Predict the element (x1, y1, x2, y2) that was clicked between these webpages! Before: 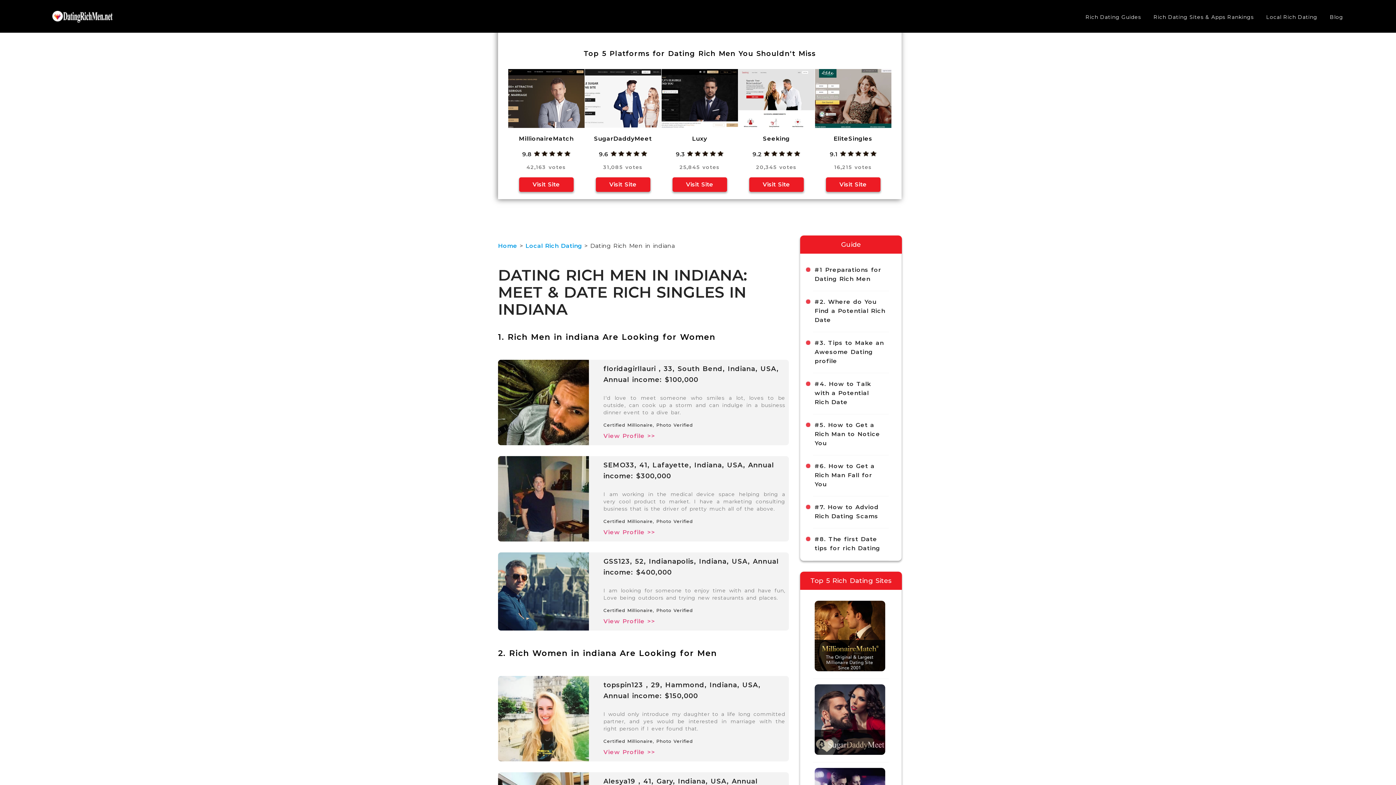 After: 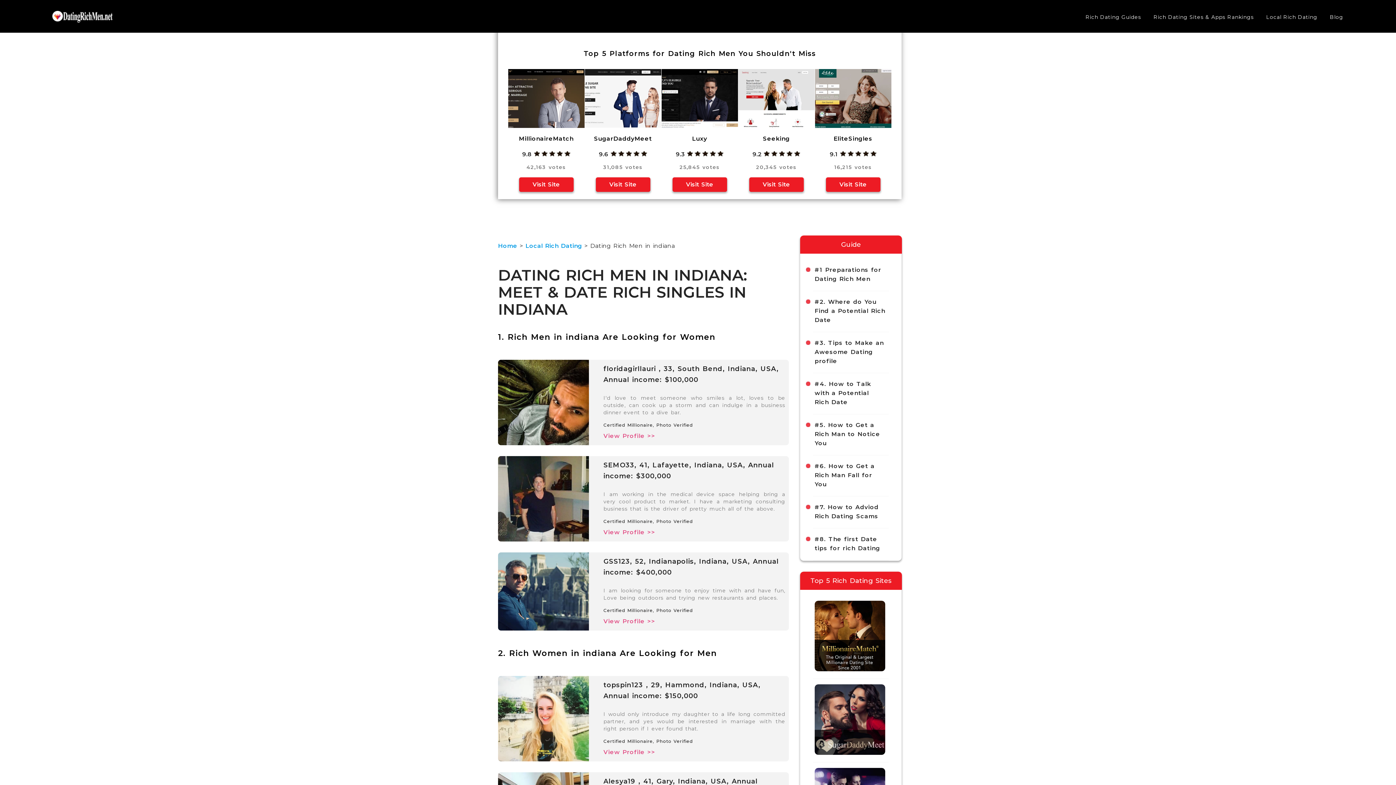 Action: bbox: (603, 429, 655, 443) label: View Profile >>